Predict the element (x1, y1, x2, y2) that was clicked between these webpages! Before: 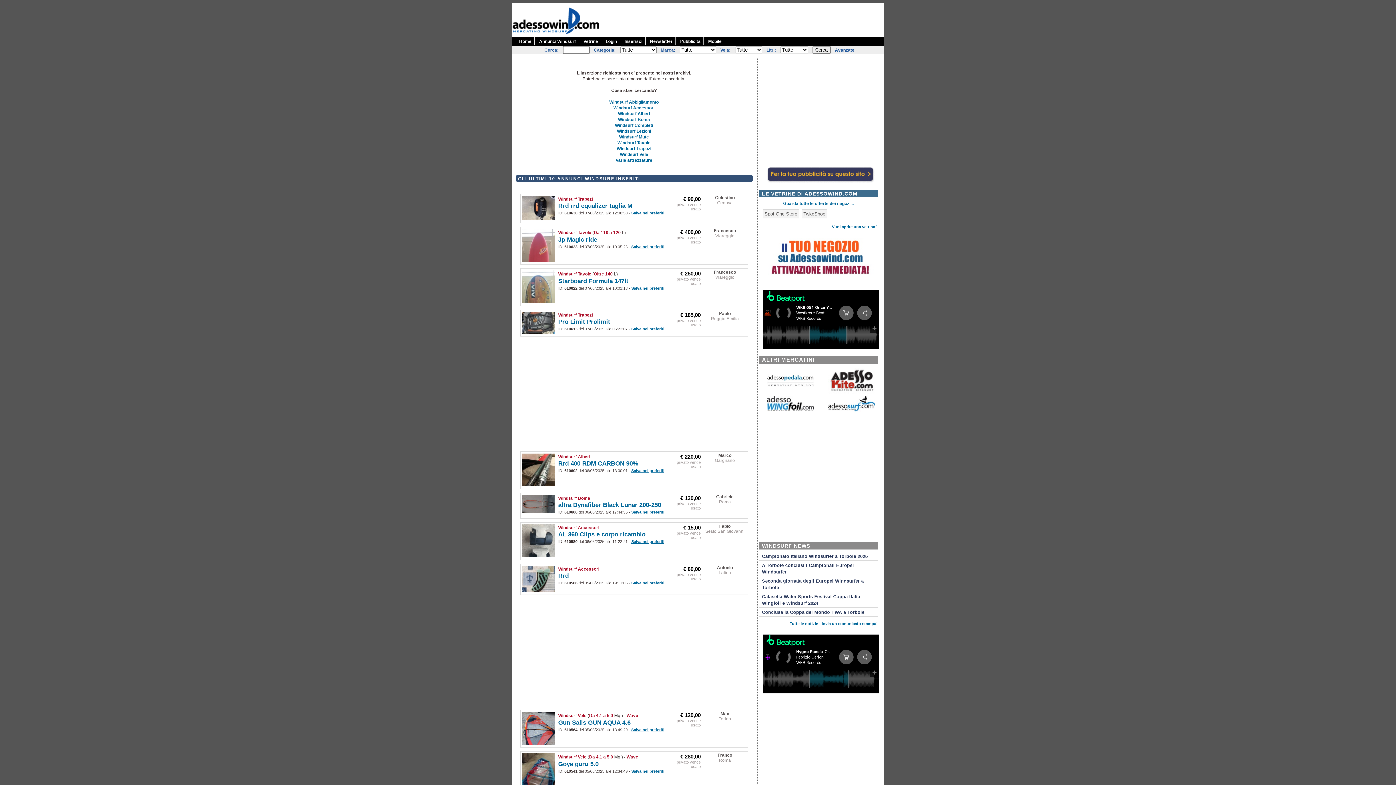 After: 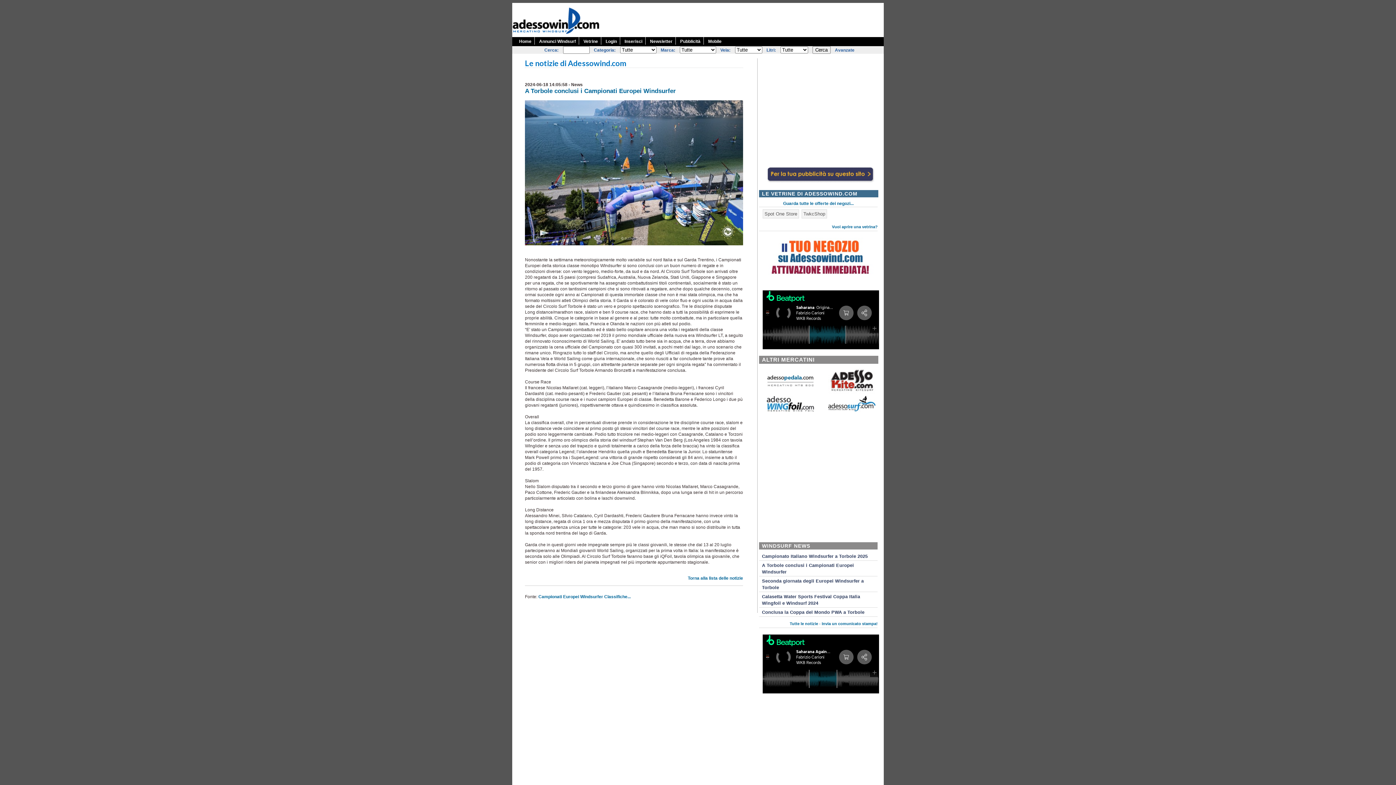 Action: bbox: (759, 561, 877, 576) label: A Torbole conclusi i Campionati Europei Windsurfer